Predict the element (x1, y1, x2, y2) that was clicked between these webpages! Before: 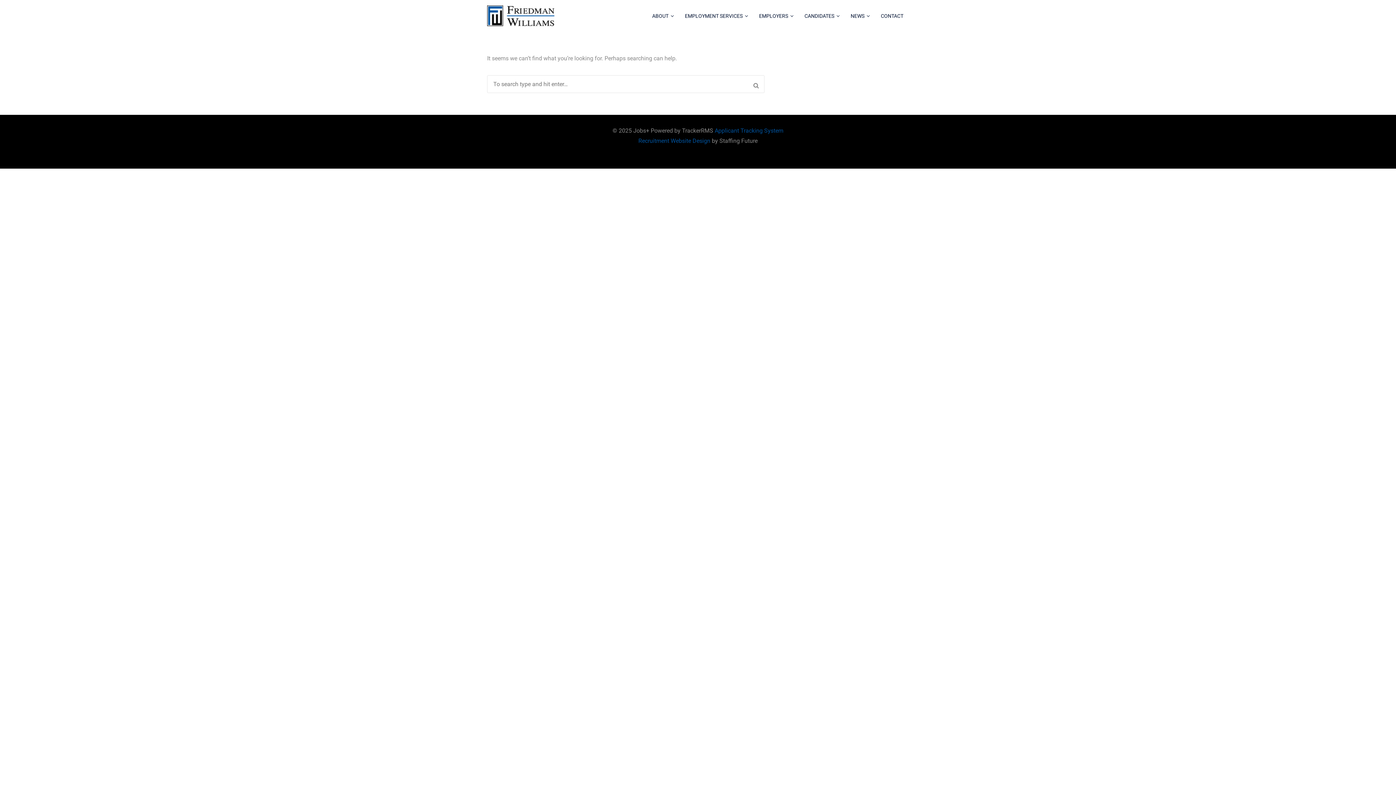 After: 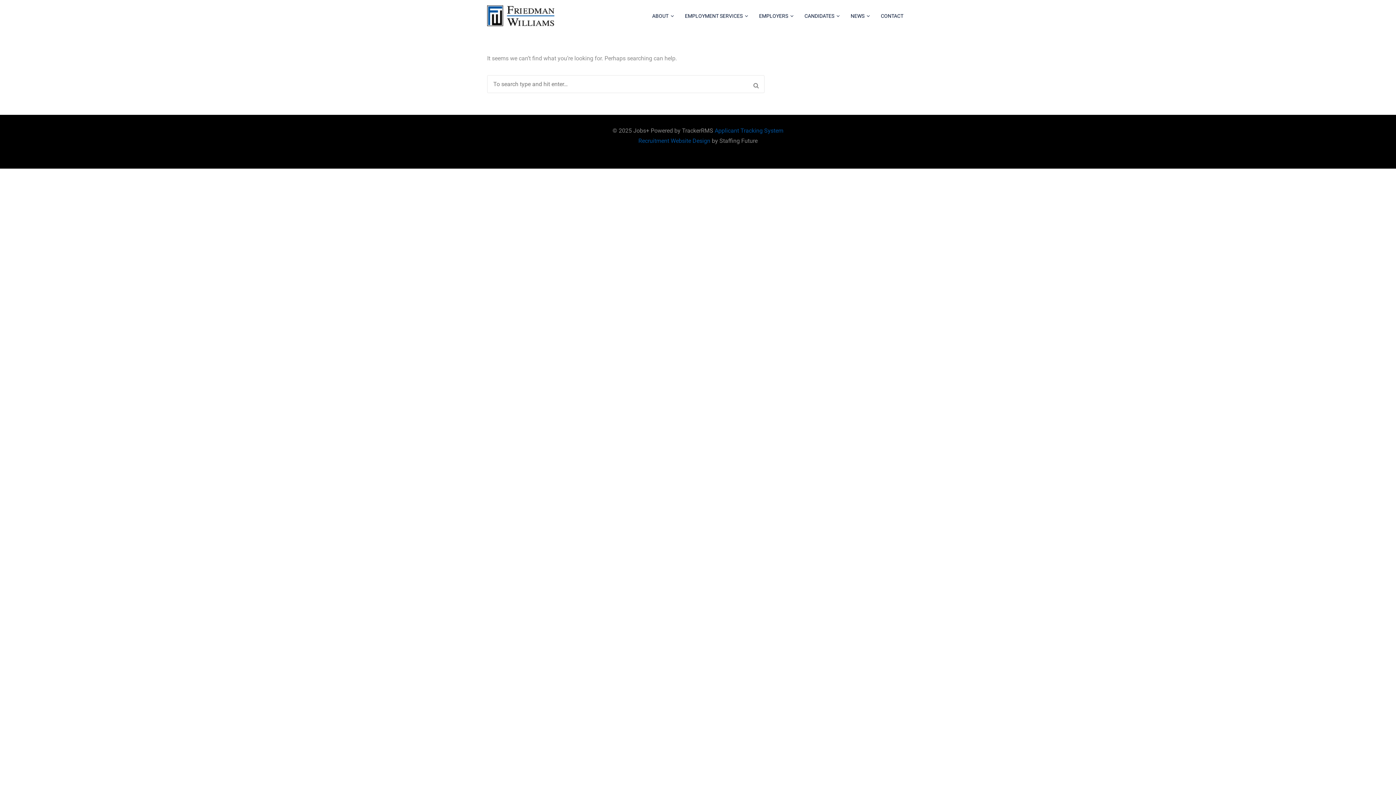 Action: bbox: (714, 127, 783, 134) label: Applicant Tracking System
